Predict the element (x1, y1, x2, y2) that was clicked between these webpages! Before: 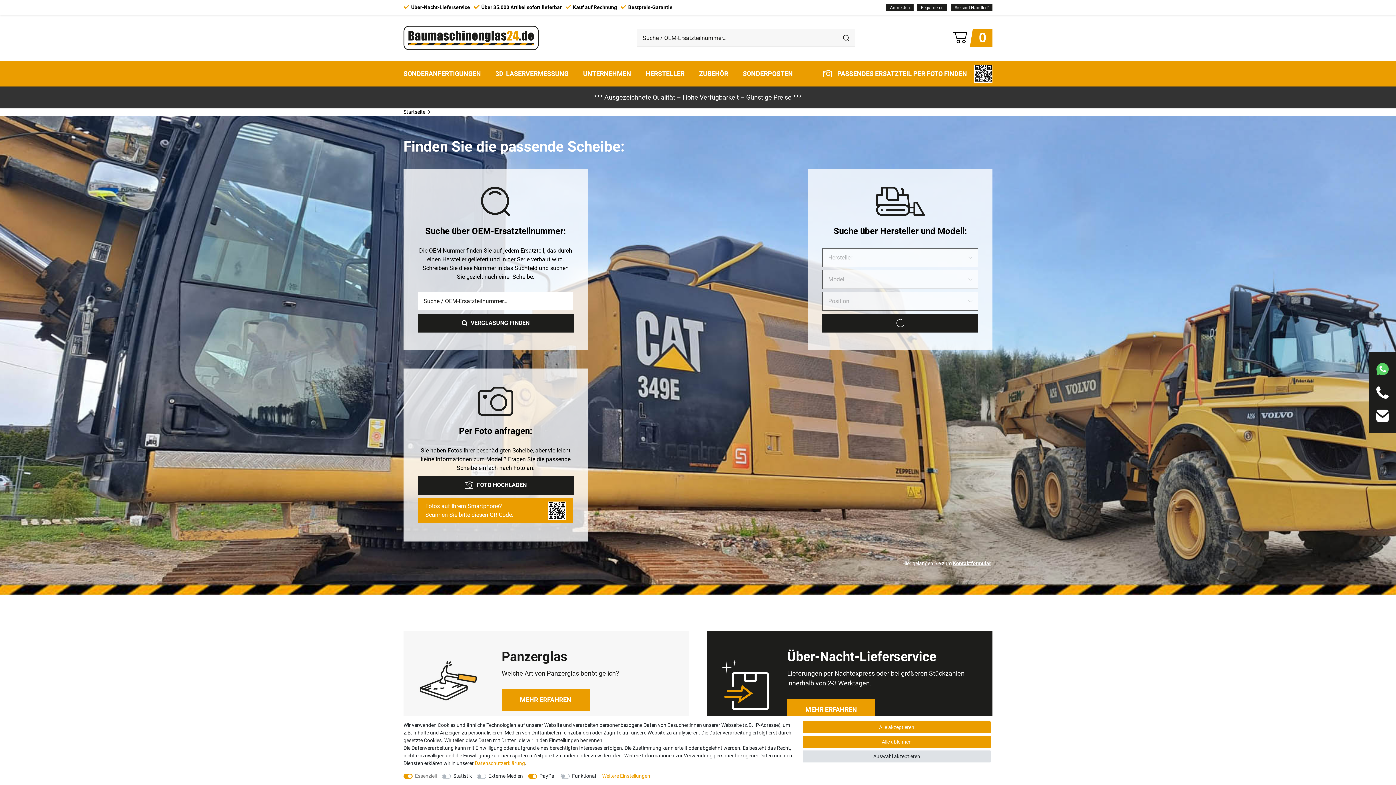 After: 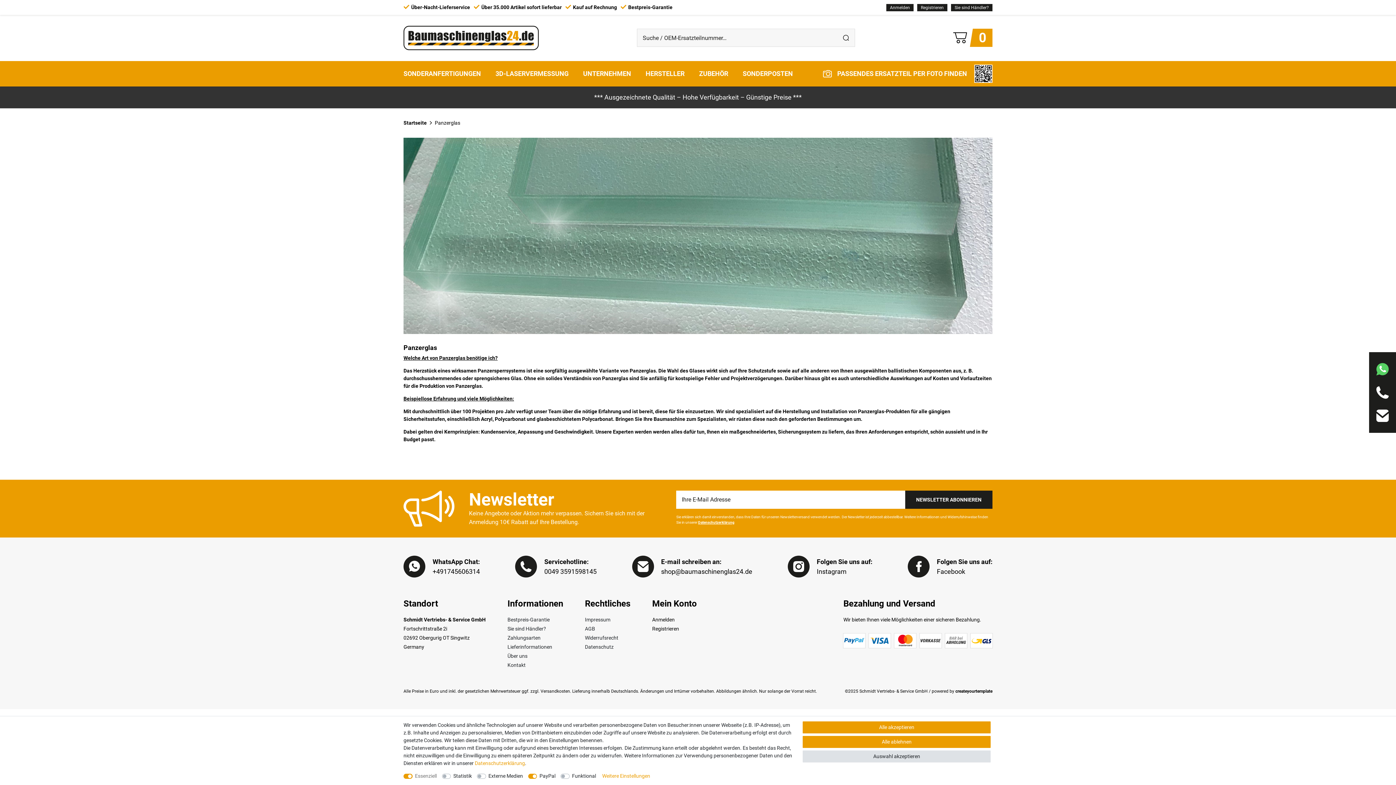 Action: label: MEHR ERFAHREN bbox: (501, 689, 589, 711)